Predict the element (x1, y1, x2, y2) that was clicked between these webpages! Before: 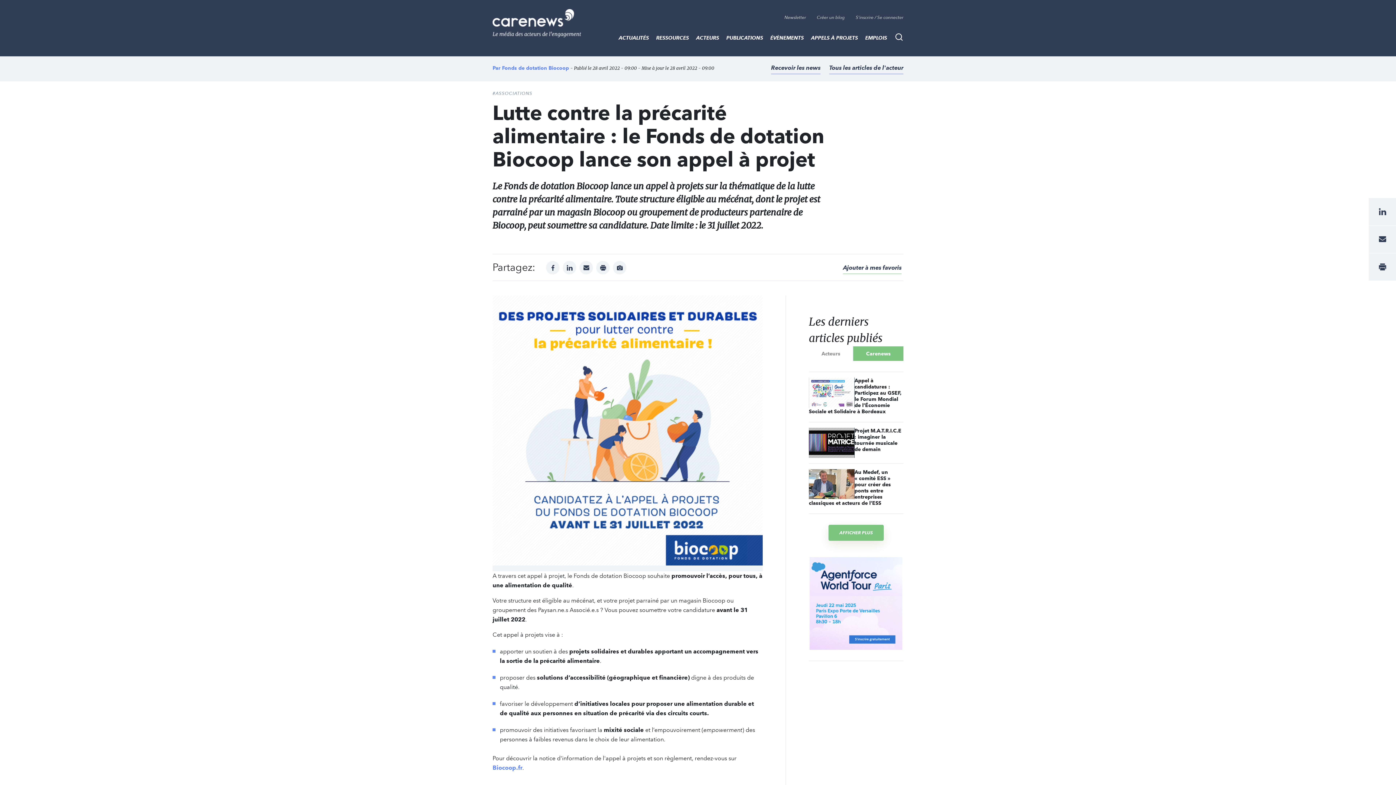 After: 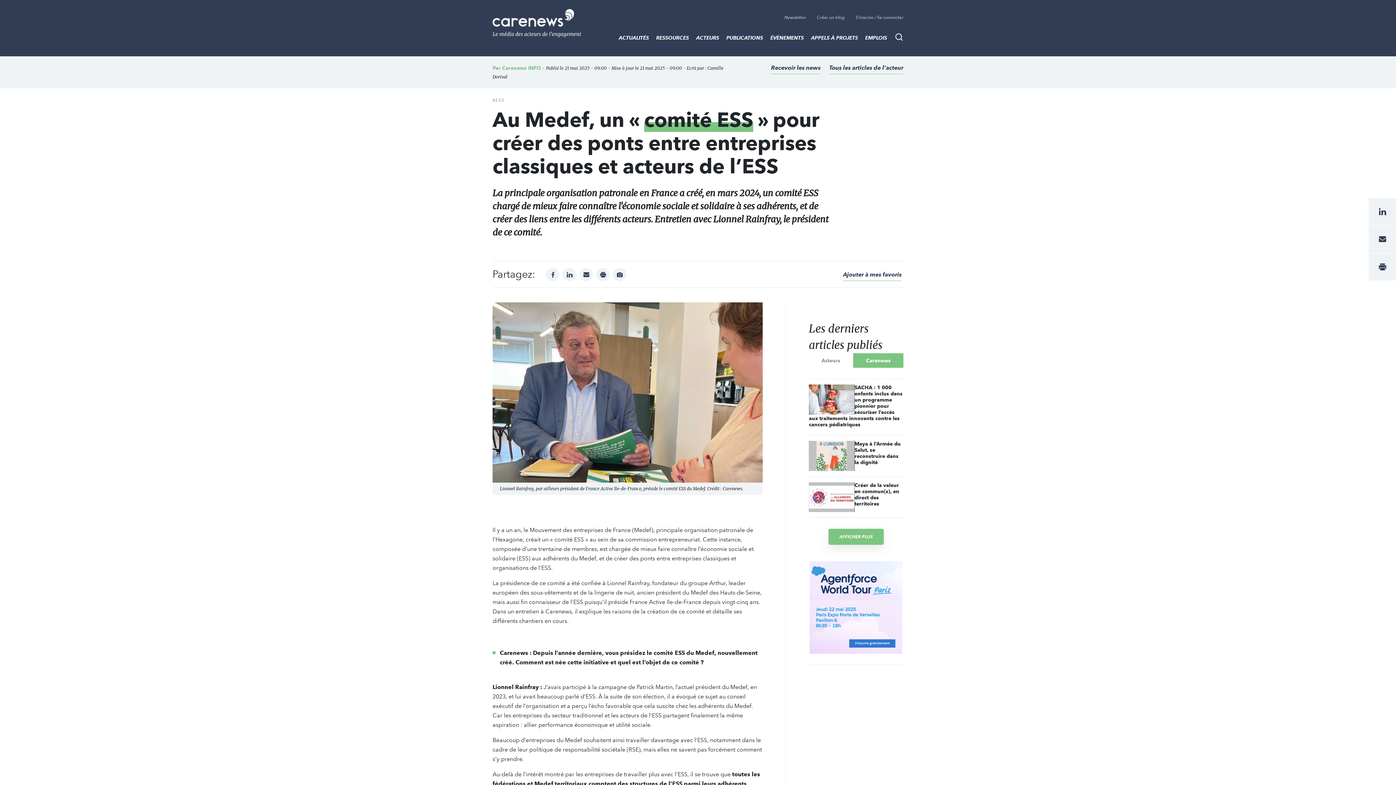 Action: bbox: (809, 469, 854, 499)